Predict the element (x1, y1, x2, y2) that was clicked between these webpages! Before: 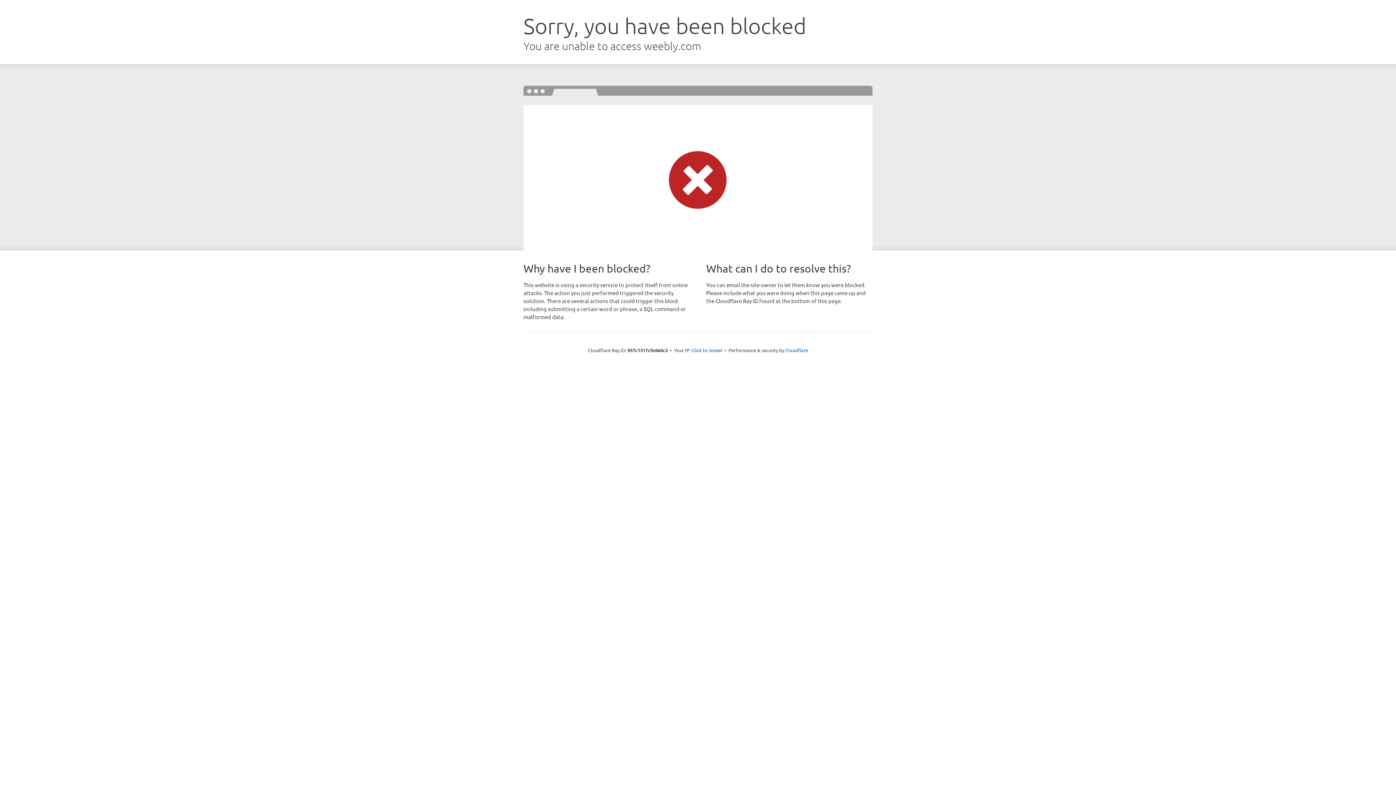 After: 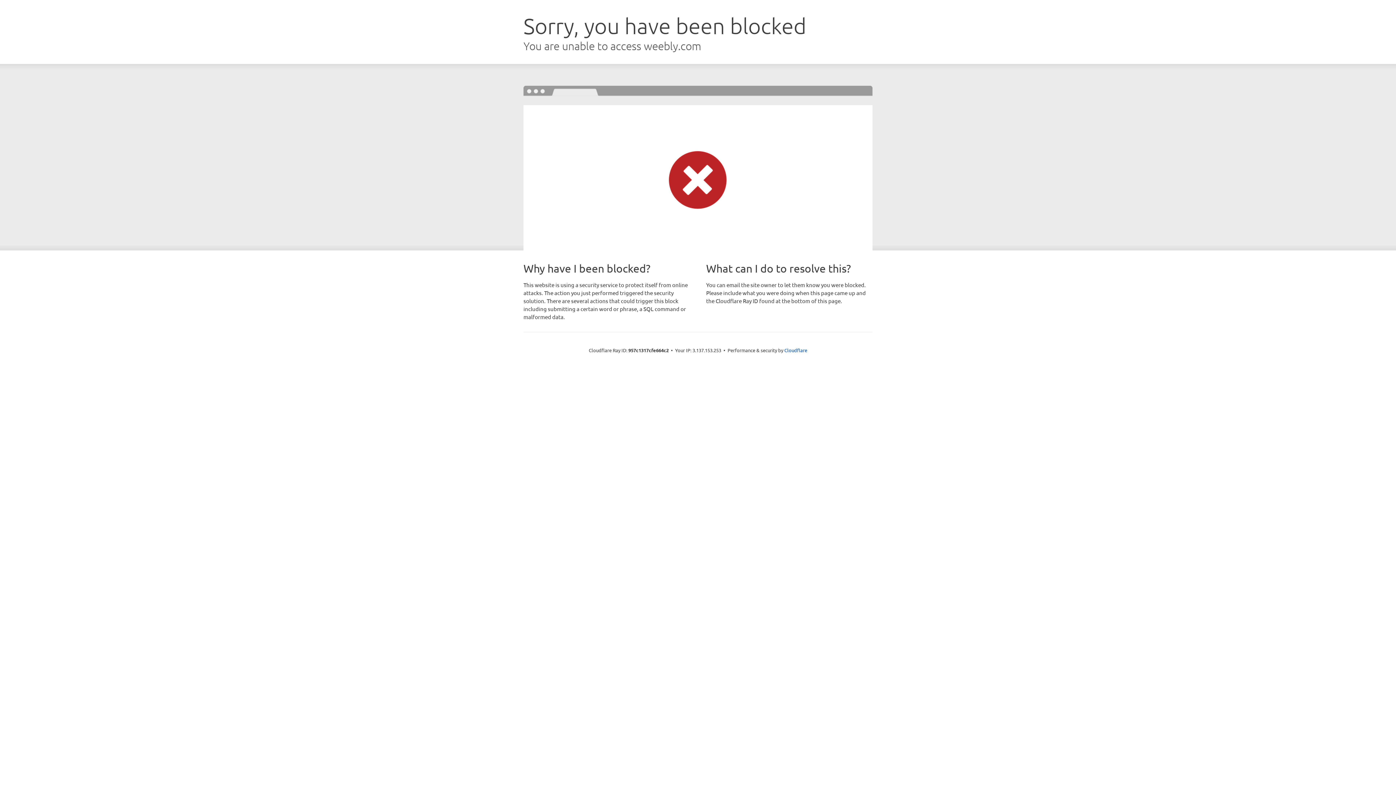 Action: bbox: (691, 346, 722, 353) label: Click to reveal